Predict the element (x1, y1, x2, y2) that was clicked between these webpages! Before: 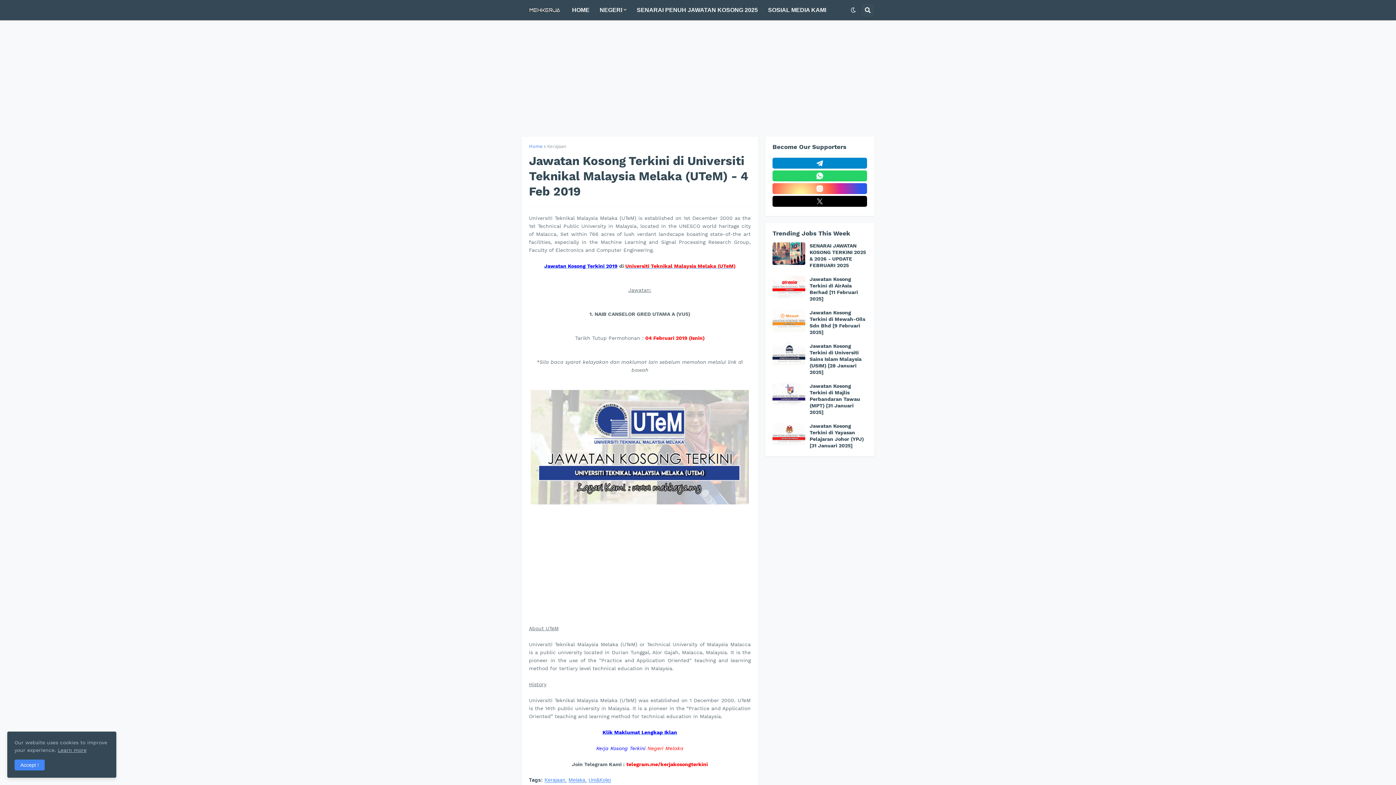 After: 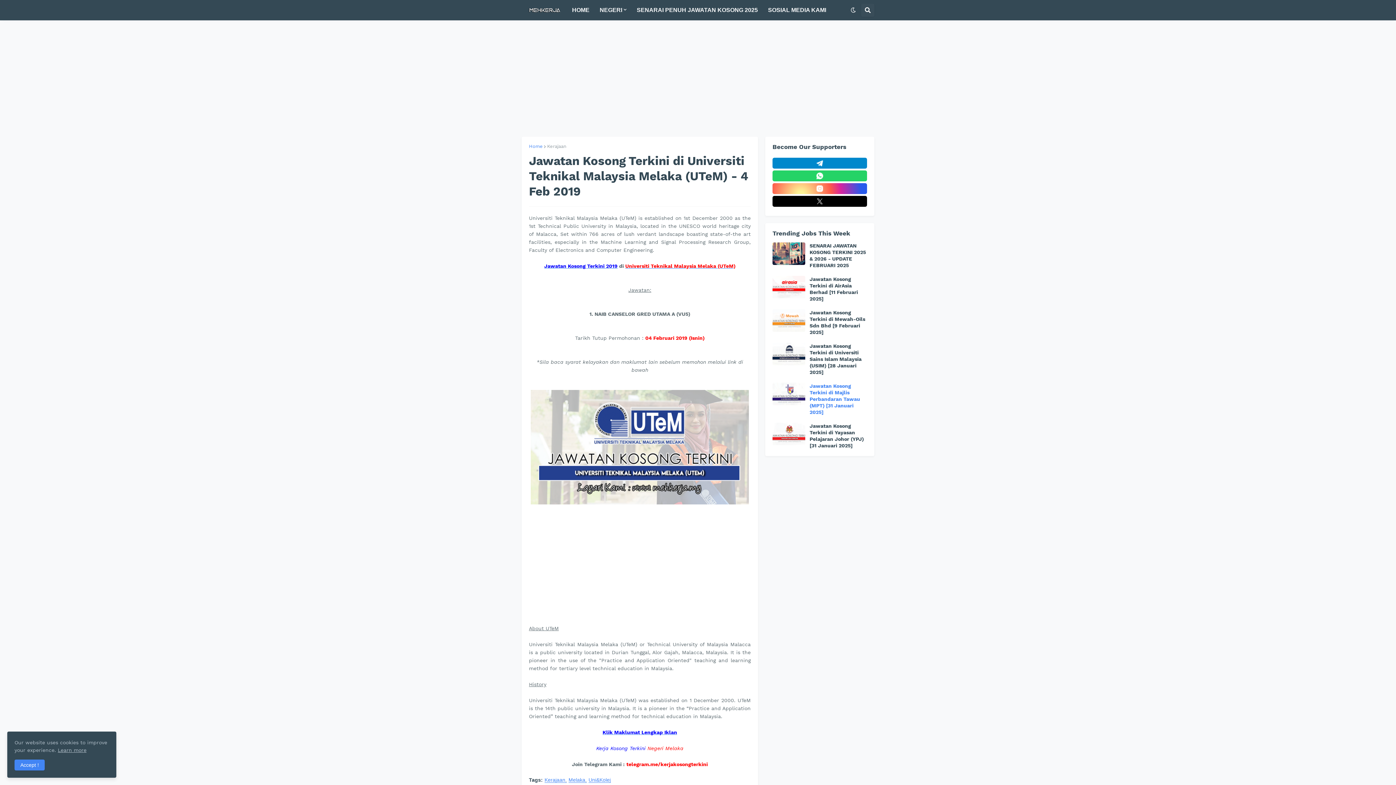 Action: label: Jawatan Kosong Terkini di Majlis Perbandaran Tawau (MPT) [31 Januari 2025] bbox: (809, 382, 867, 415)